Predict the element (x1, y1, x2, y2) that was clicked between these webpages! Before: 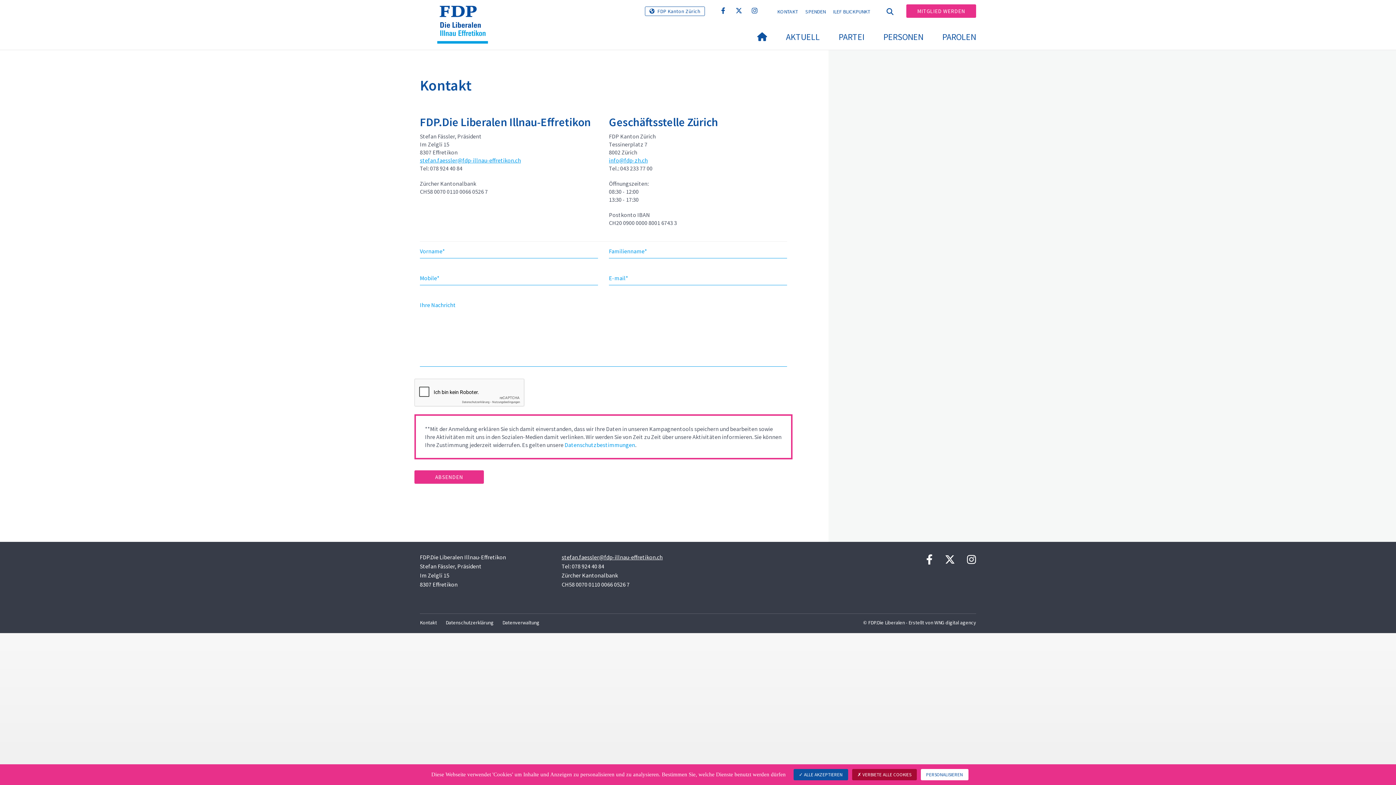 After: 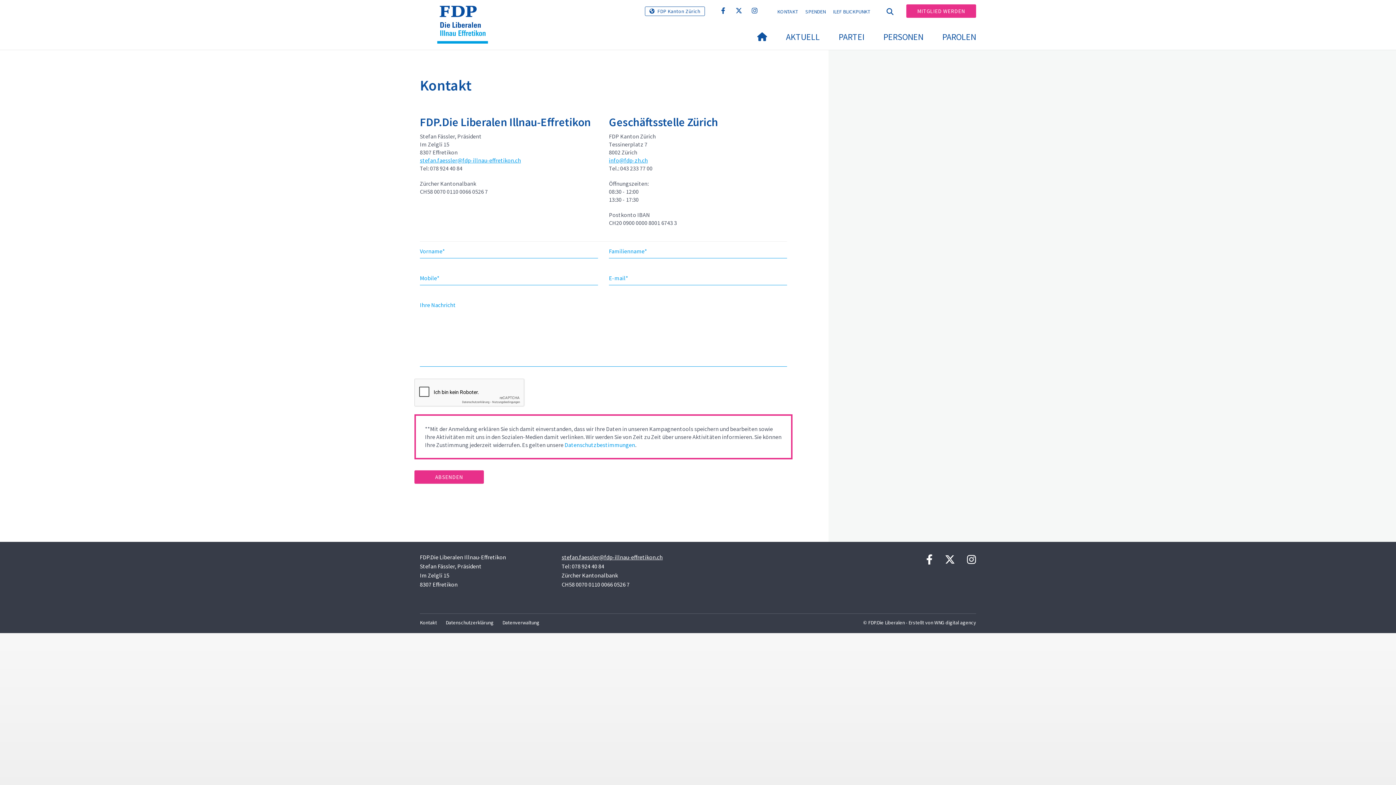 Action: label:  VERBIETE ALLE COOKIES bbox: (852, 769, 916, 780)